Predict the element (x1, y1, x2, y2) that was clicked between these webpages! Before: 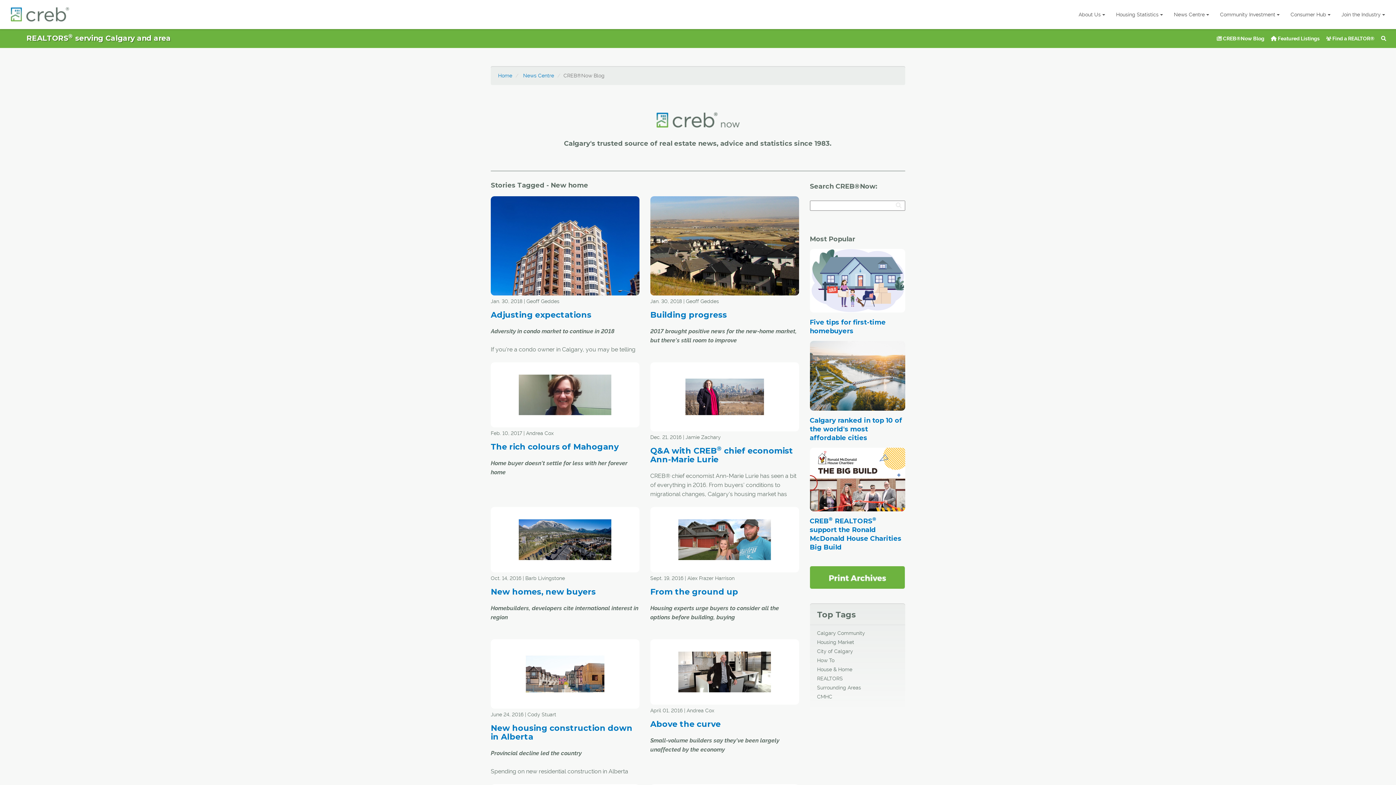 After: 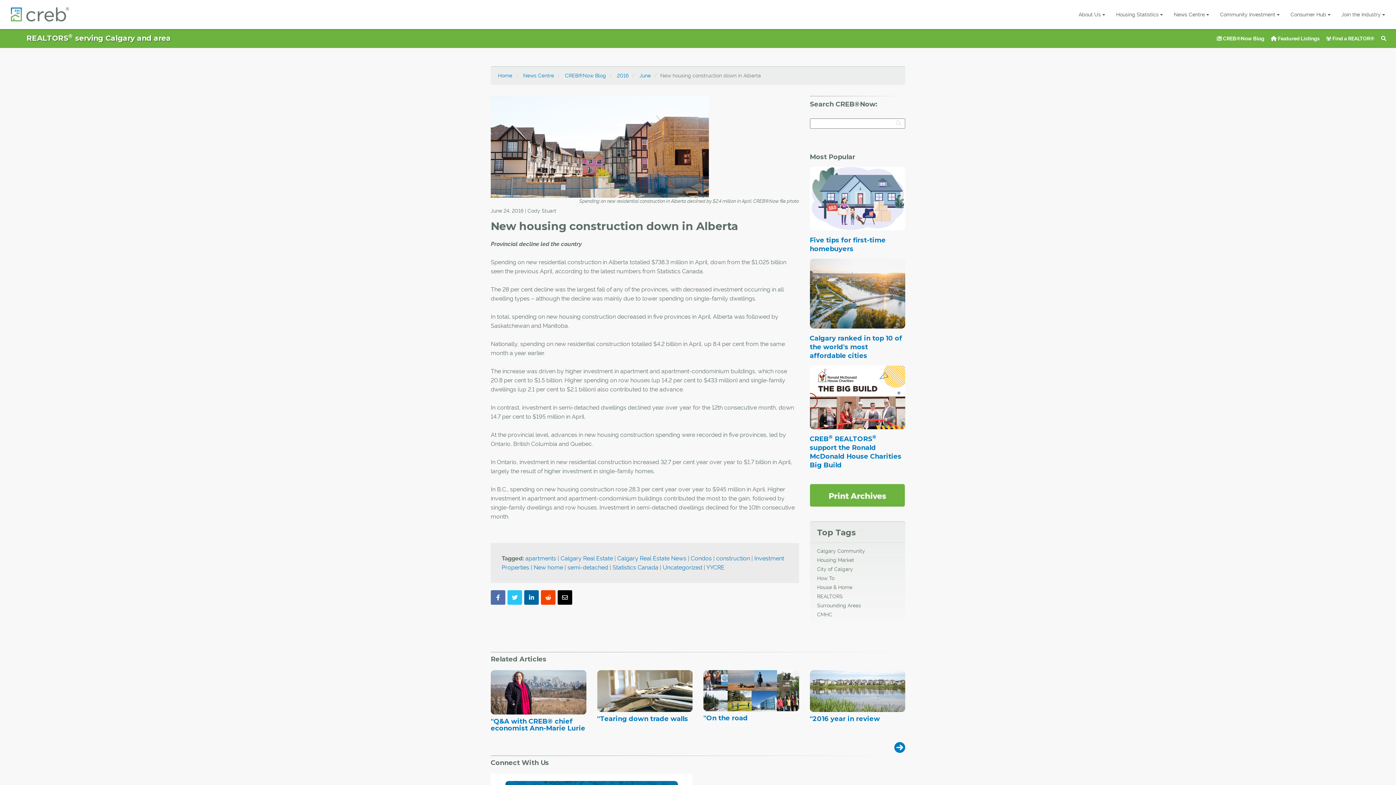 Action: bbox: (490, 670, 639, 677)